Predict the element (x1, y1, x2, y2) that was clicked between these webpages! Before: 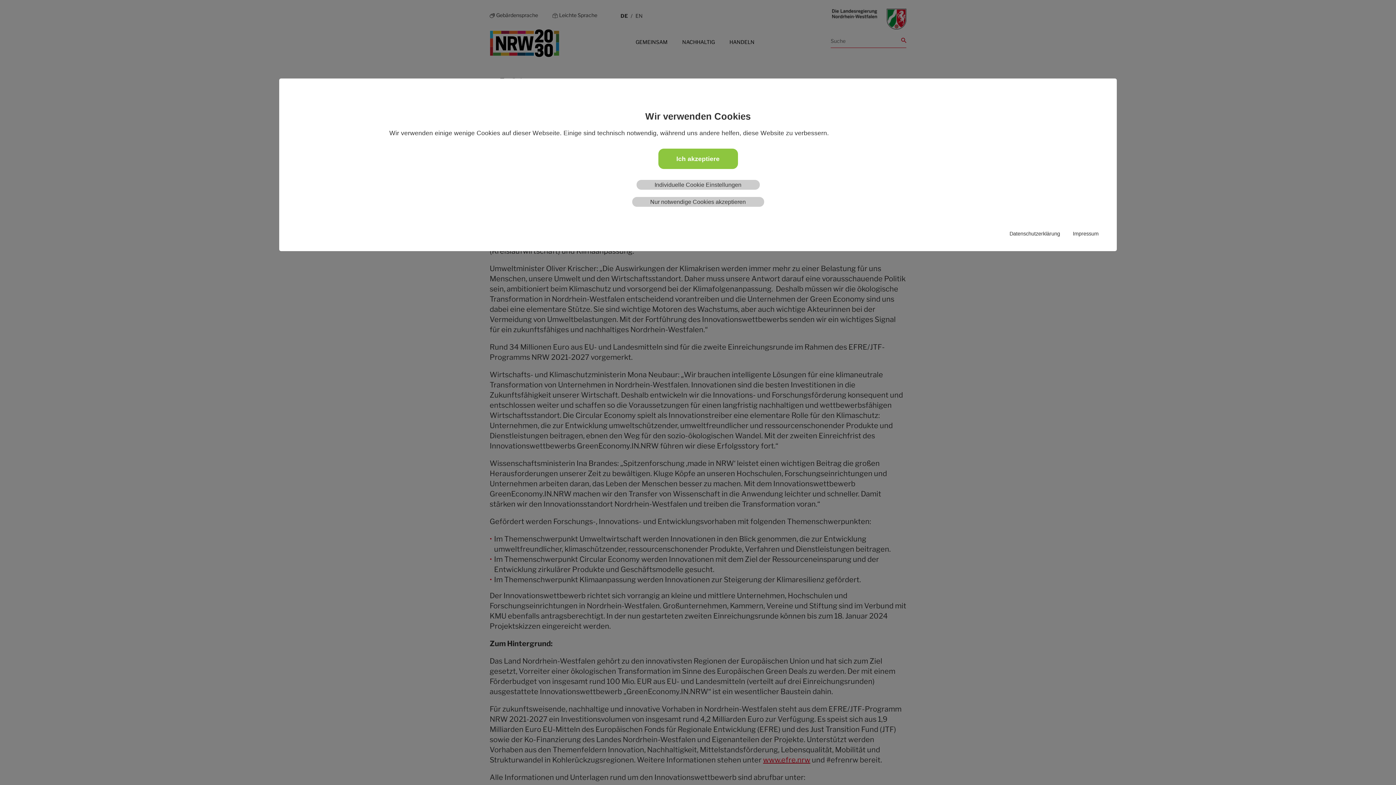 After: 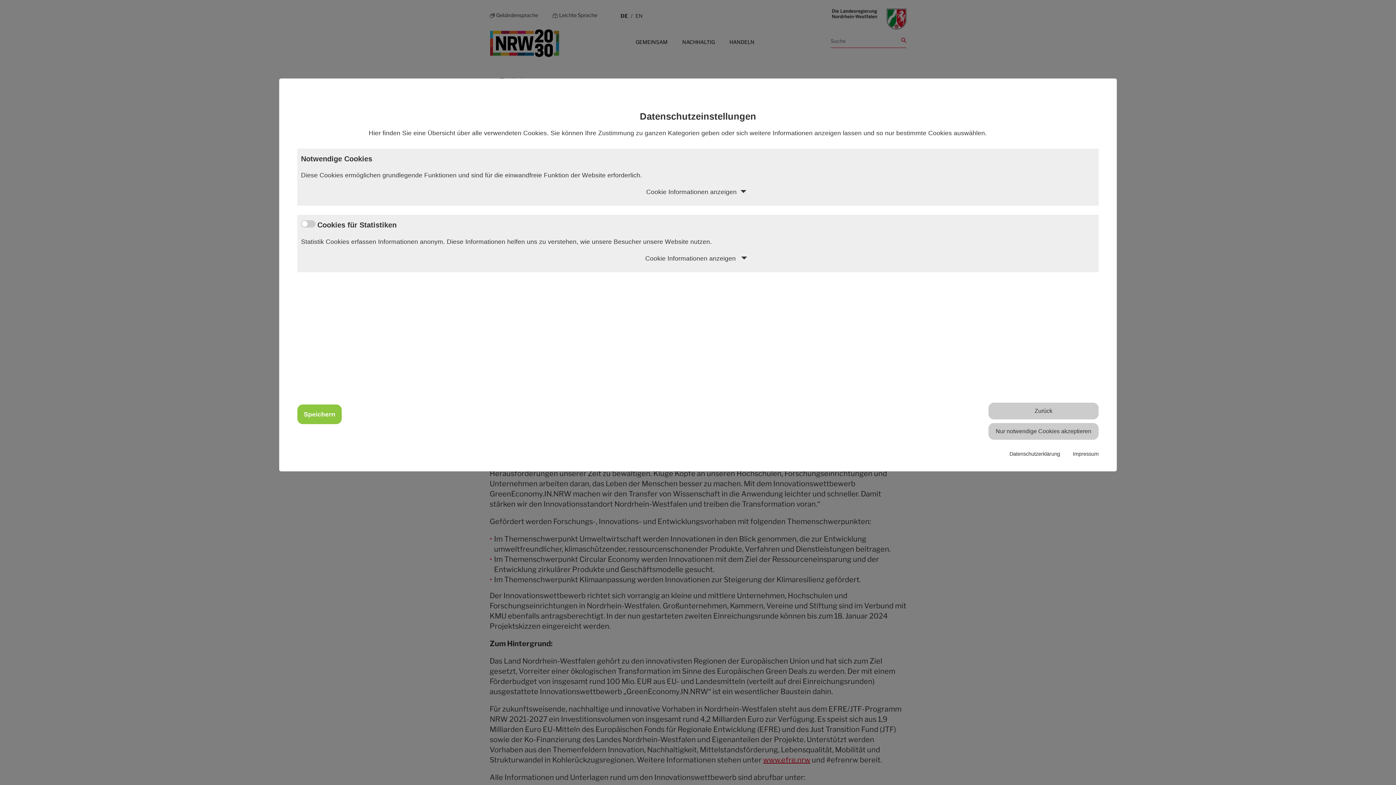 Action: bbox: (636, 179, 759, 189) label: Individuelle Cookie Einstellungen